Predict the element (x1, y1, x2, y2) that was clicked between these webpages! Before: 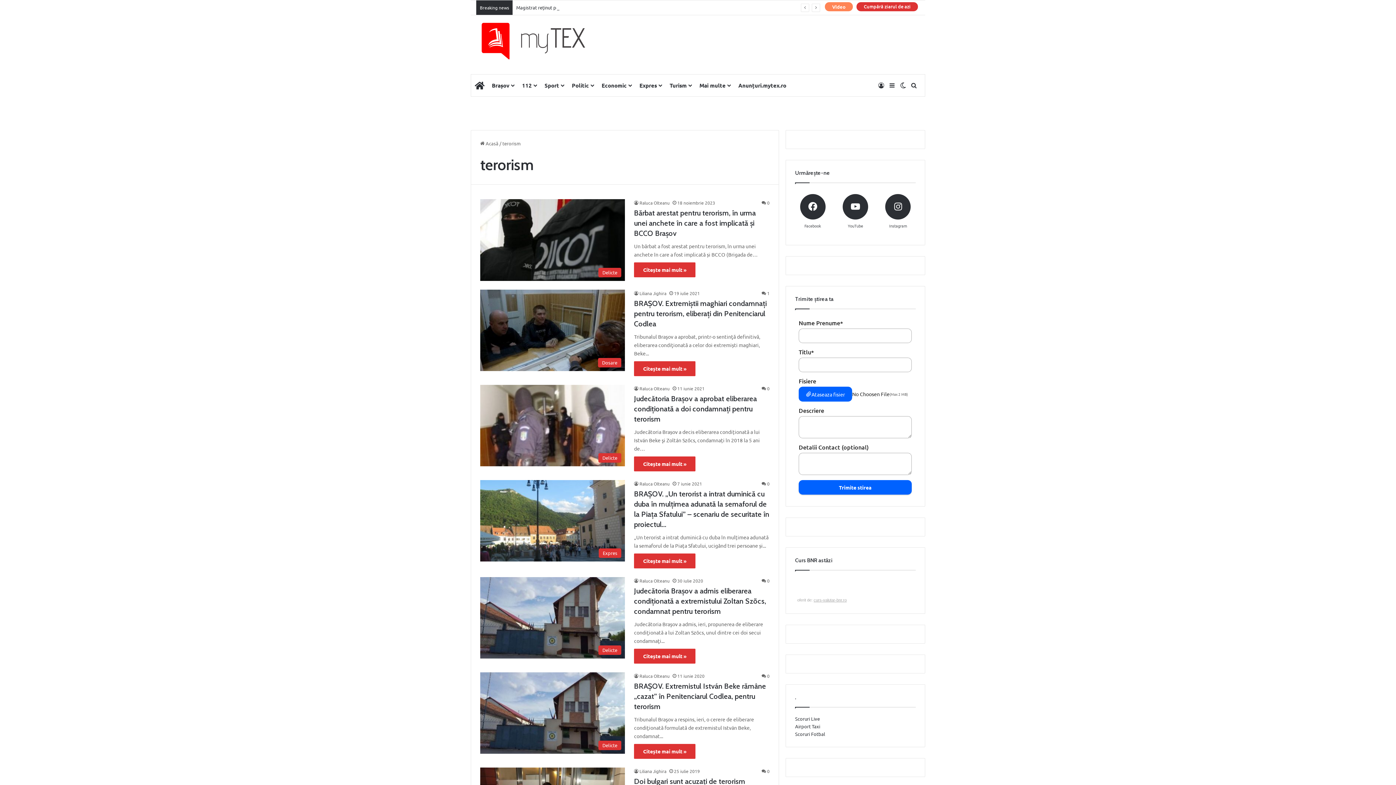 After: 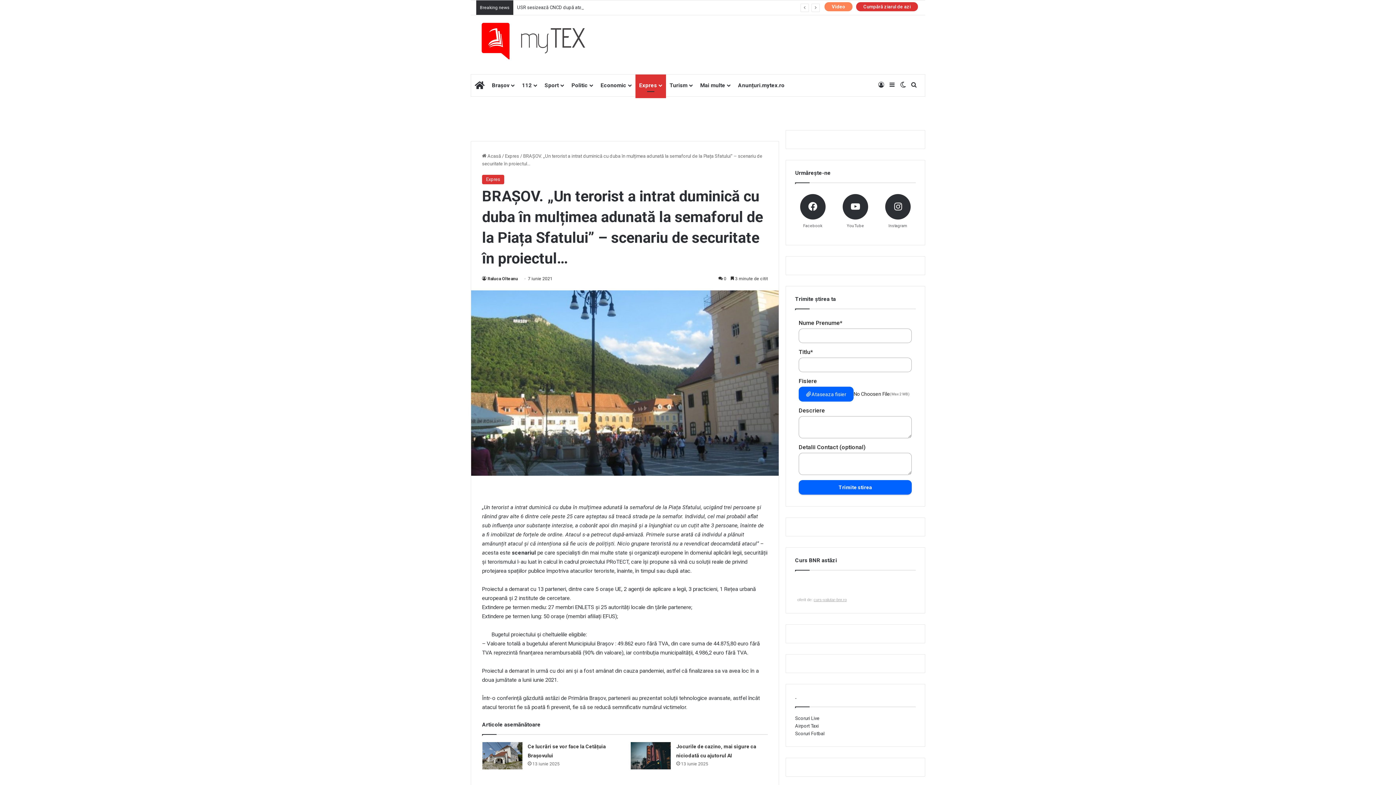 Action: label: BRAȘOV. „Un terorist a intrat duminică cu duba în mulțimea adunată la semaforul de la Piața Sfatului” – scenariu de securitate în proiectul… bbox: (480, 480, 625, 561)